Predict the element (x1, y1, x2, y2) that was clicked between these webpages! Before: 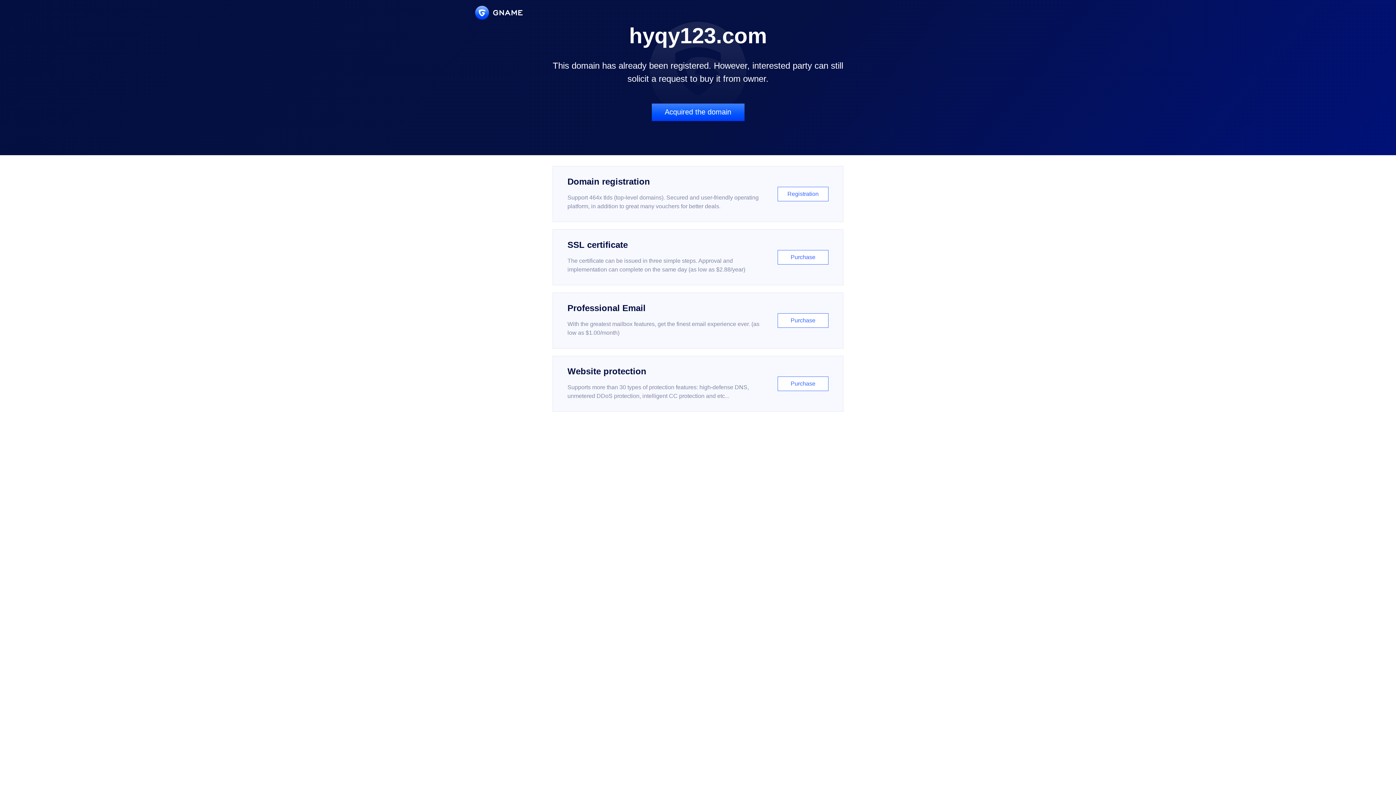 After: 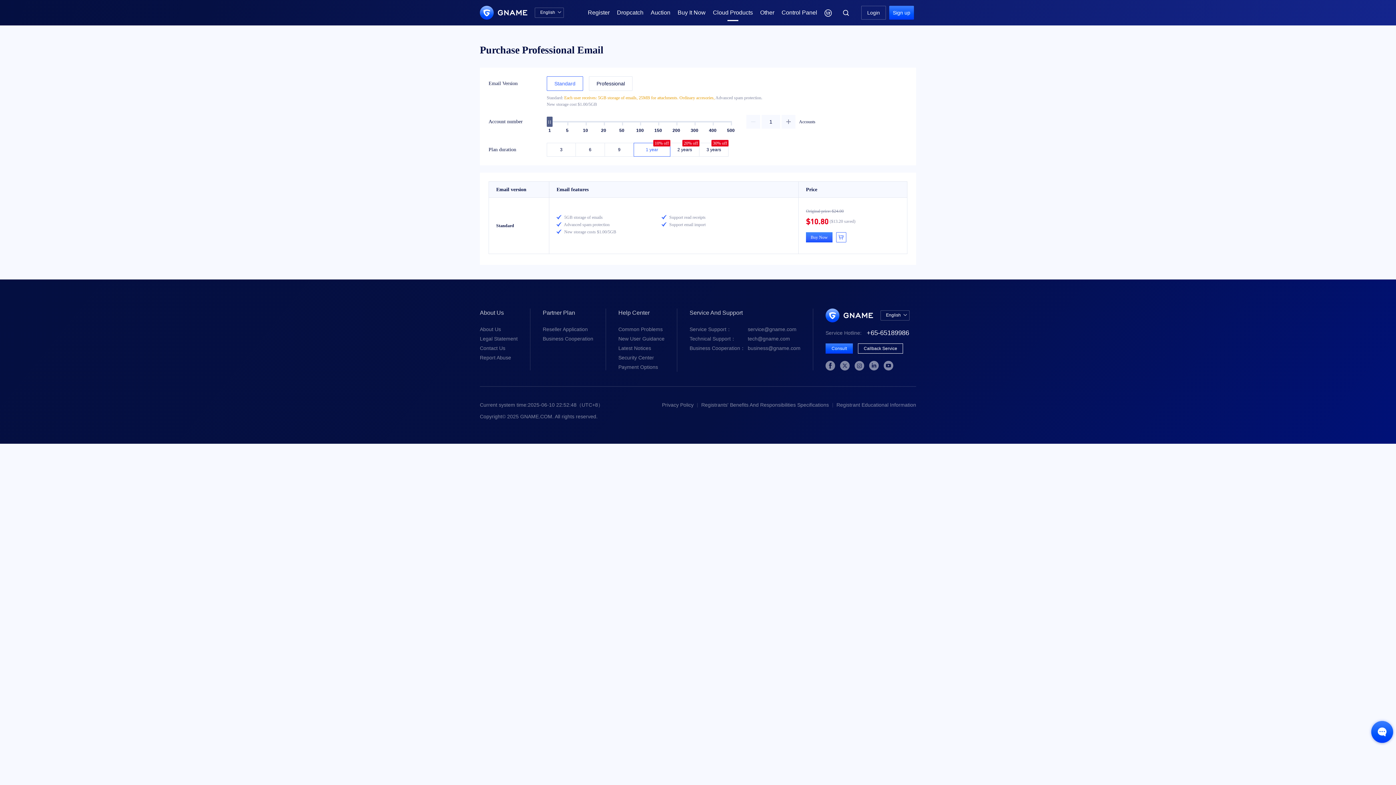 Action: bbox: (552, 292, 843, 348) label: Professional Email

With the greatest mailbox features, get the finest email experience ever. (as low as $1.00/month)

Purchase